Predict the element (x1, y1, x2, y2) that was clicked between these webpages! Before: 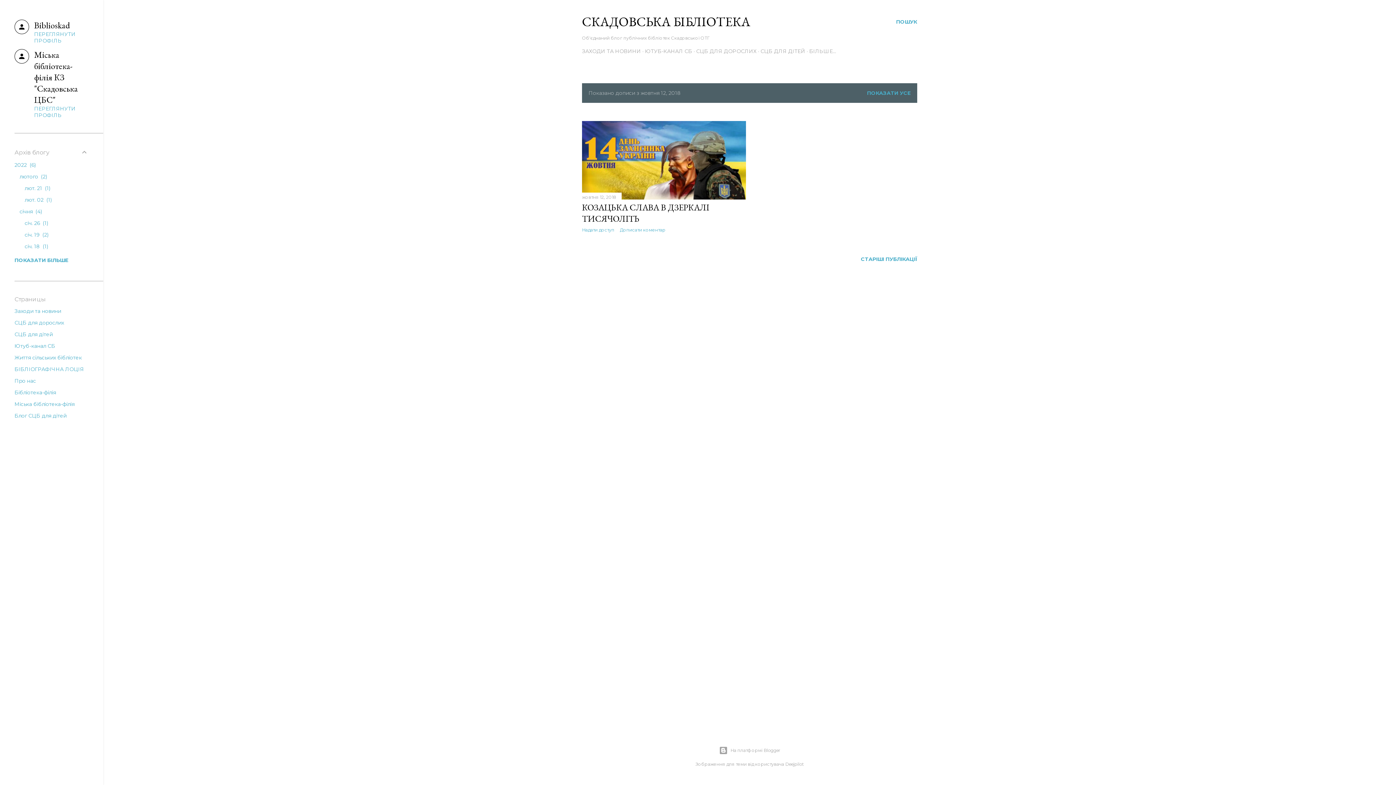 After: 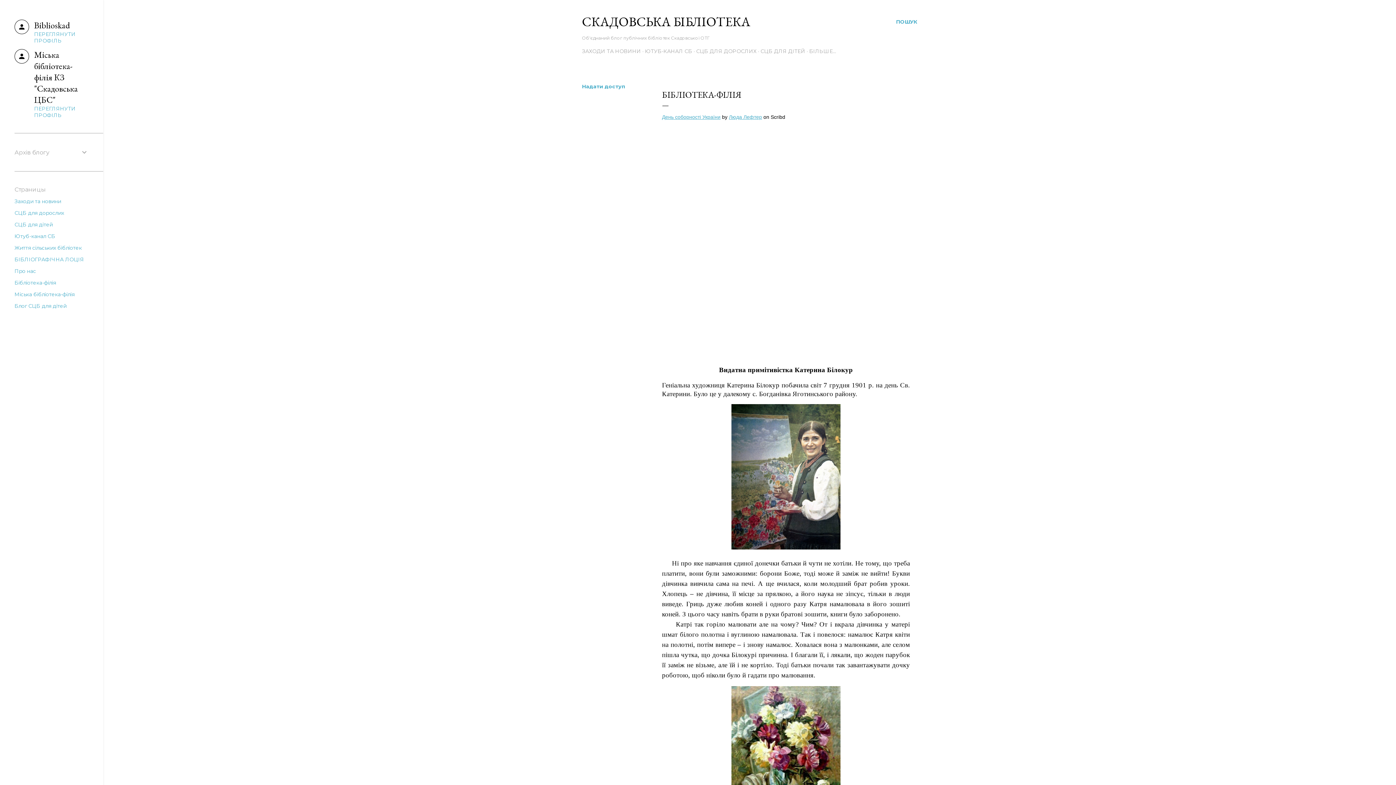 Action: label: Бібліотека-філія bbox: (14, 389, 56, 396)